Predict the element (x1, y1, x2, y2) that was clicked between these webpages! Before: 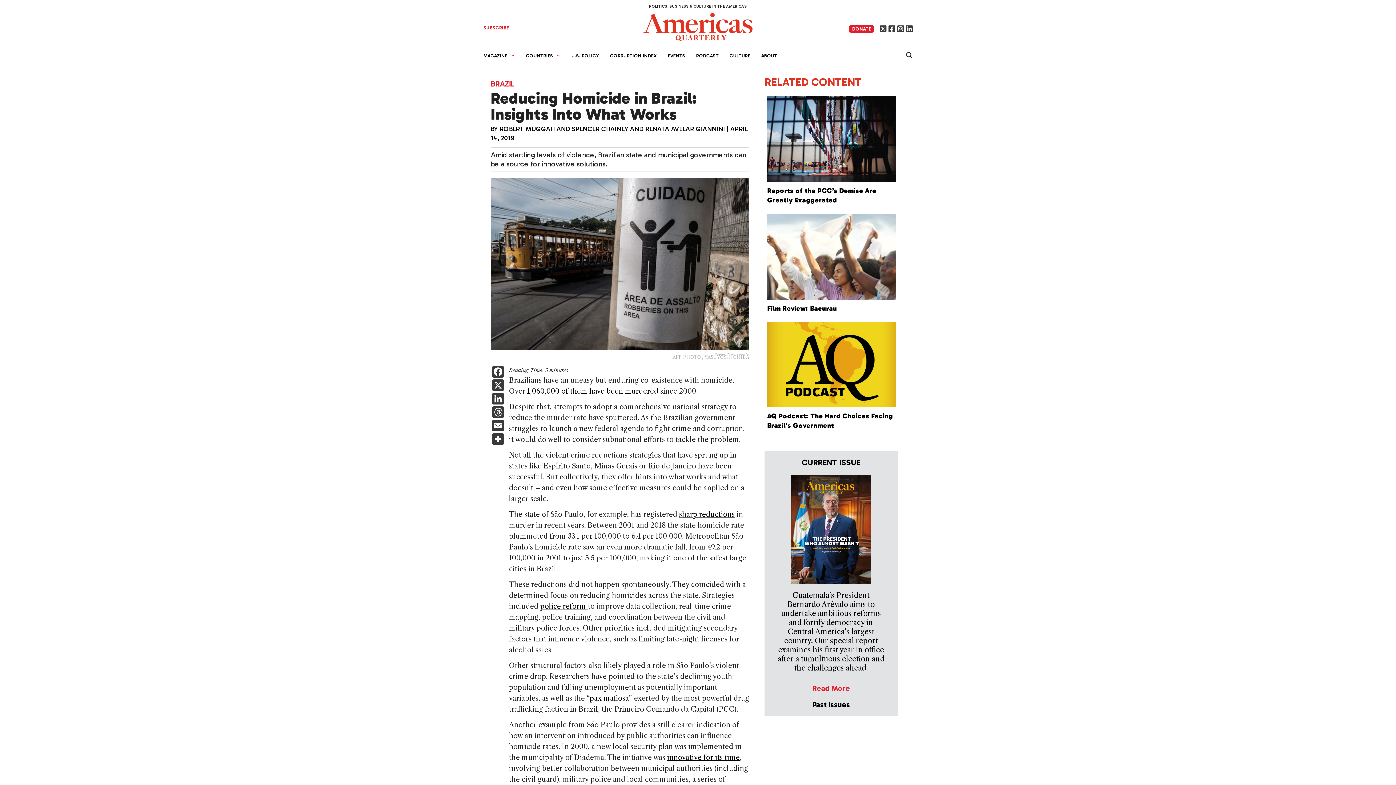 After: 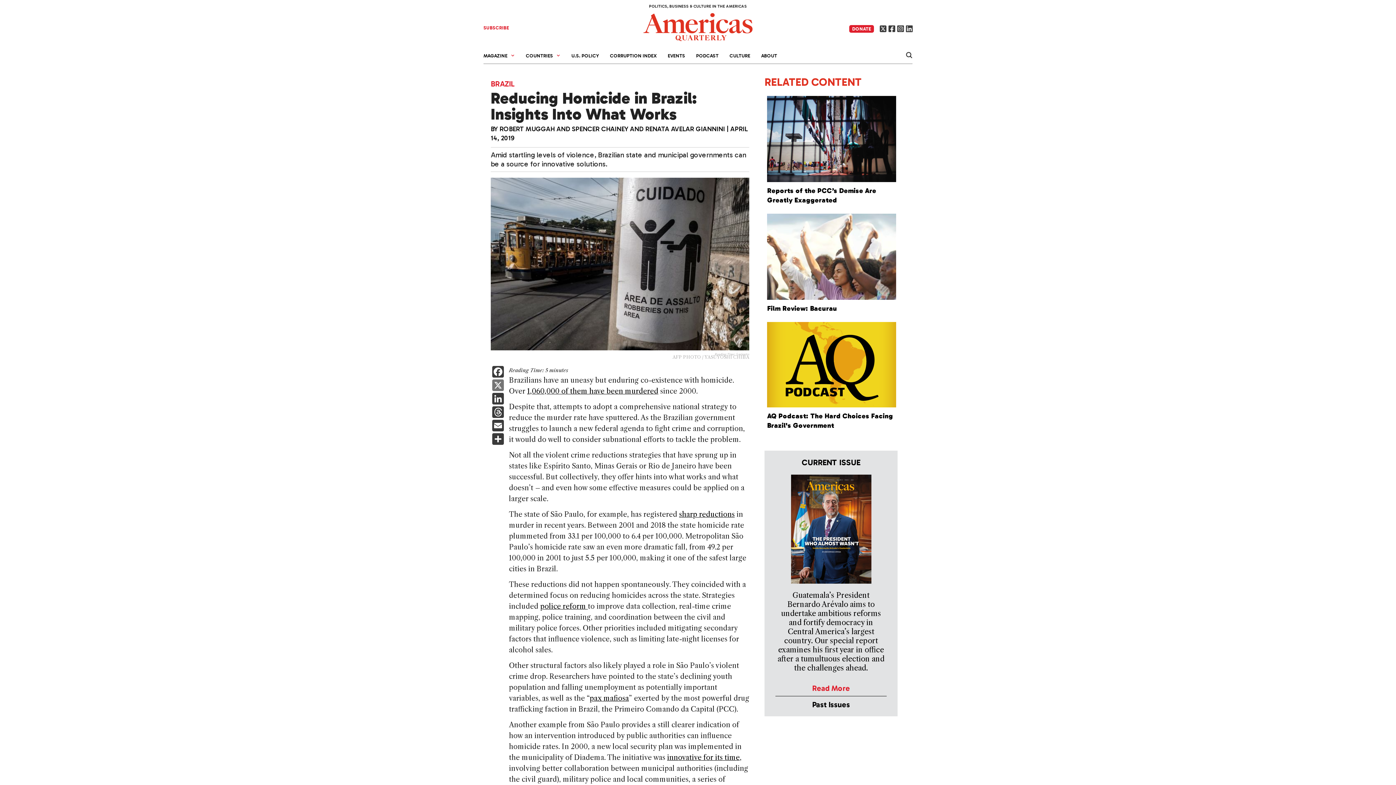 Action: bbox: (490, 379, 505, 392) label: X